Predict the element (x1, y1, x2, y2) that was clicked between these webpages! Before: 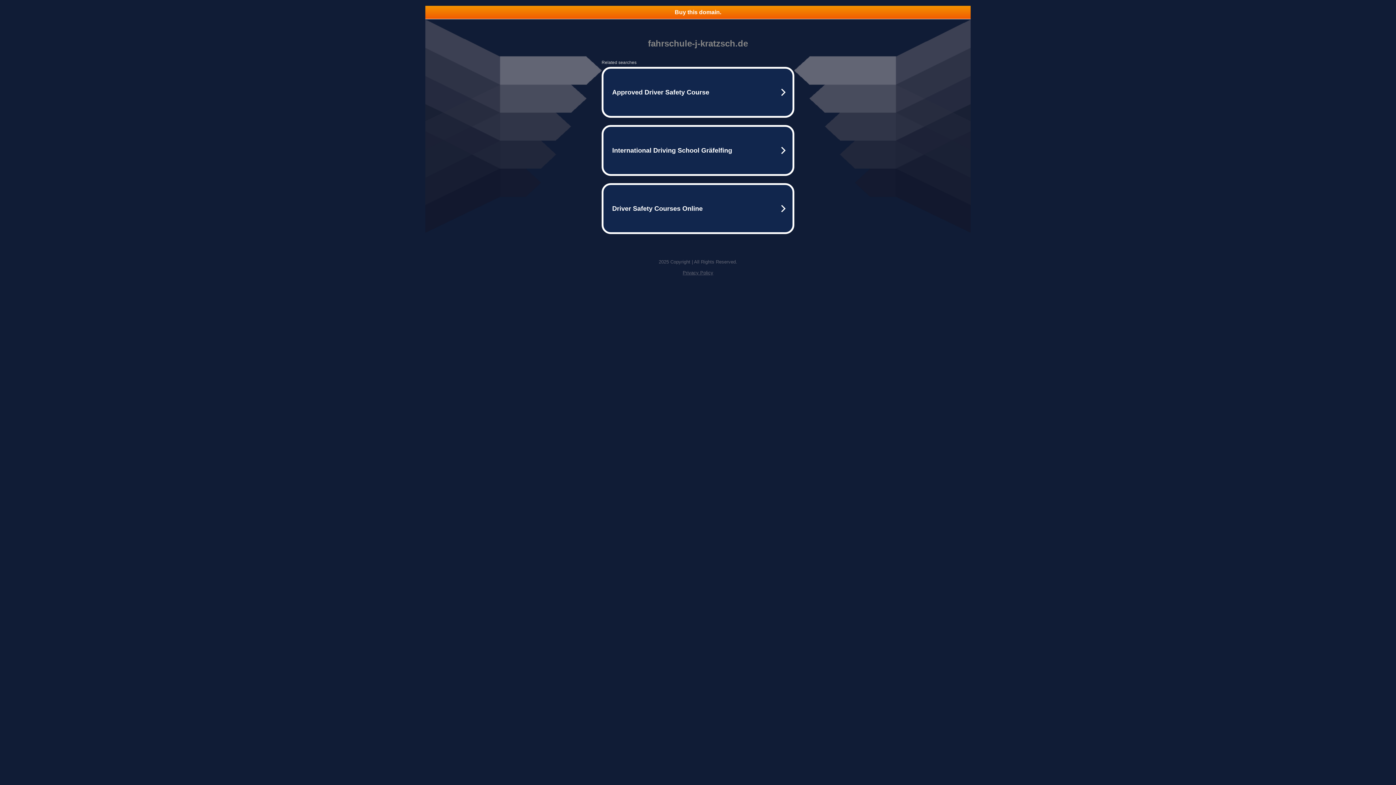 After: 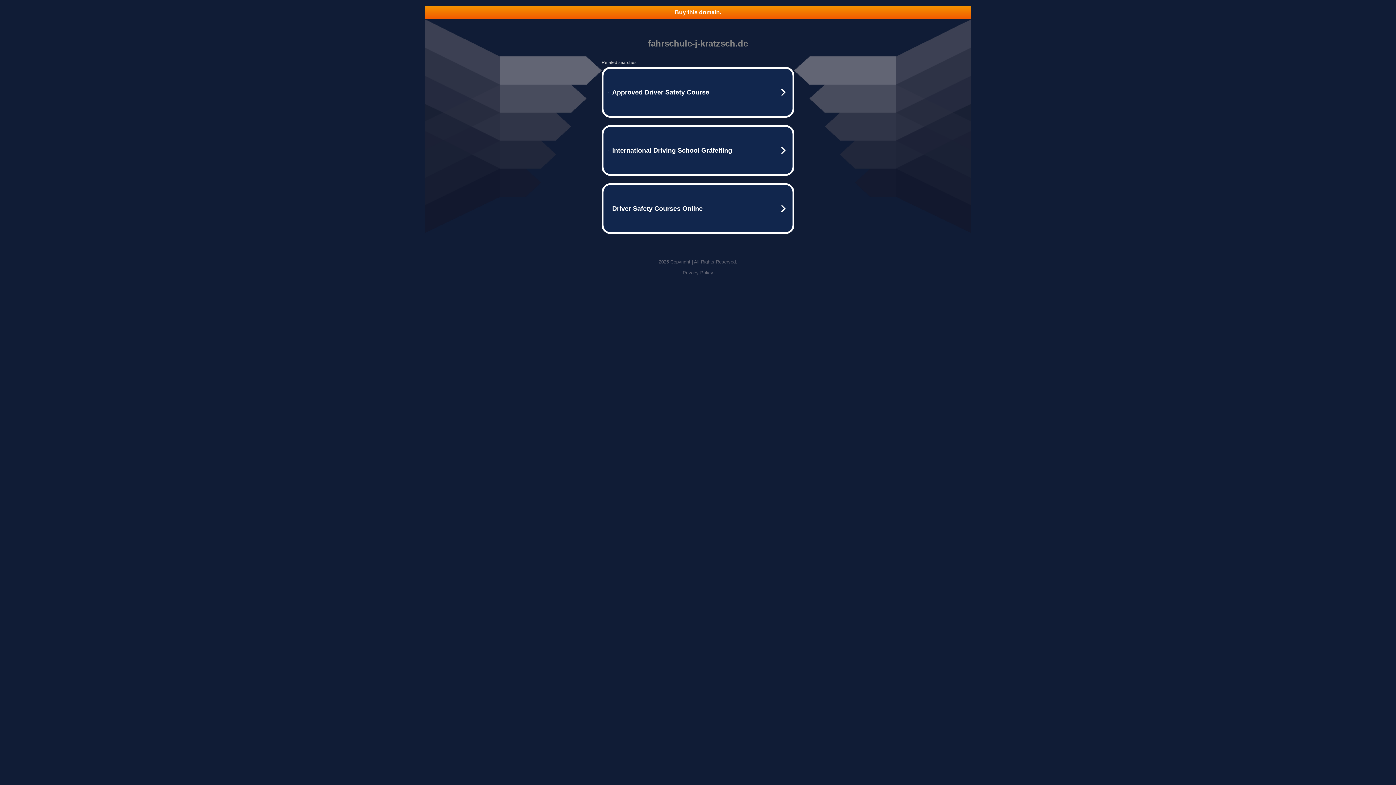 Action: label: Privacy Policy bbox: (682, 270, 713, 275)